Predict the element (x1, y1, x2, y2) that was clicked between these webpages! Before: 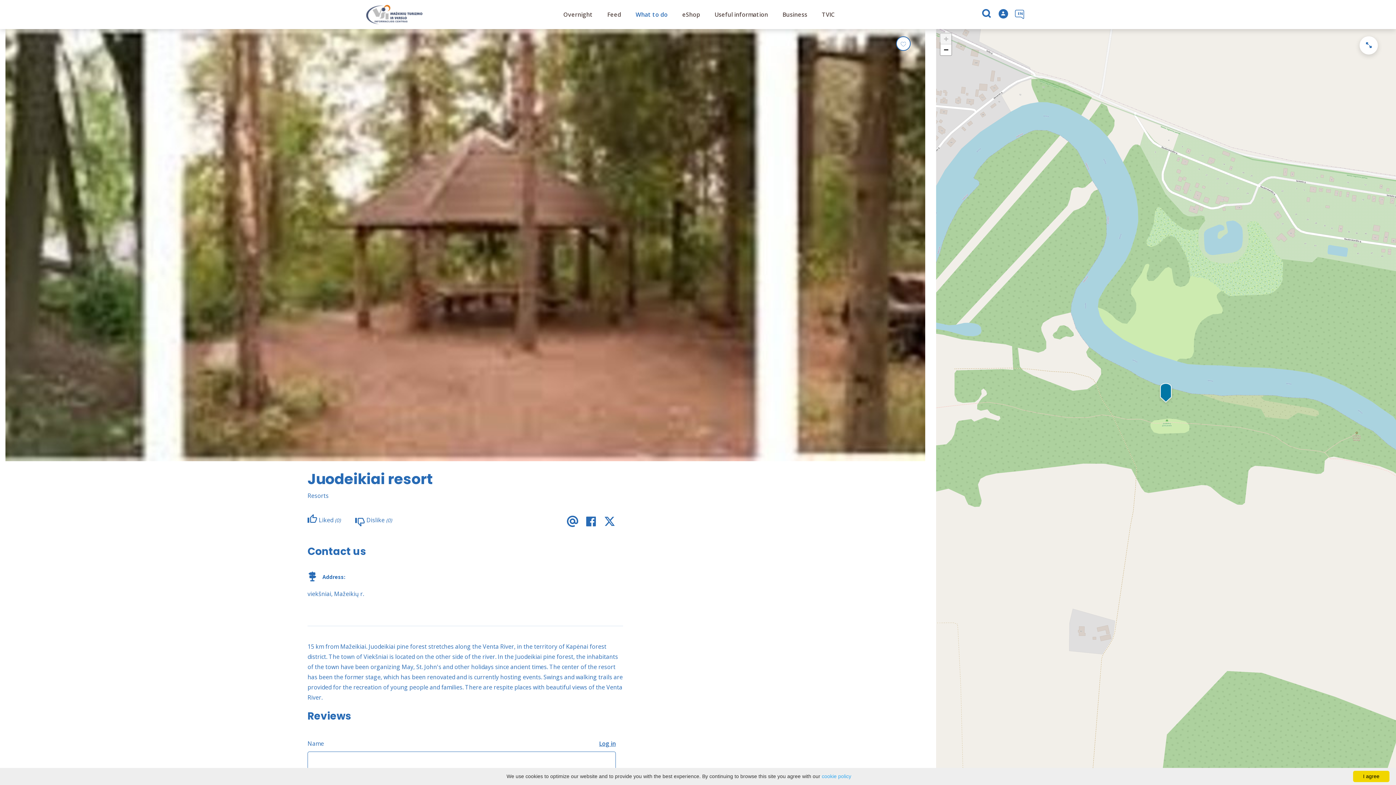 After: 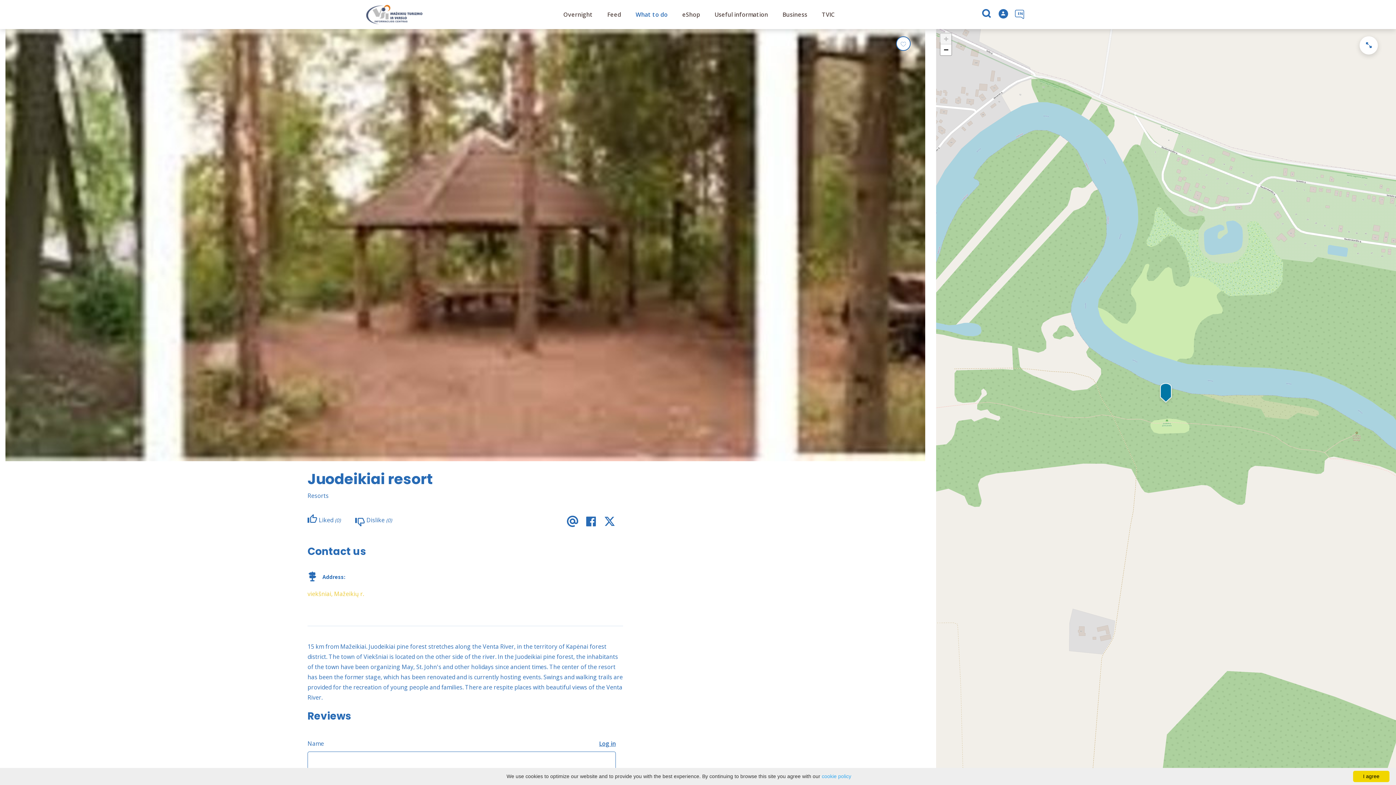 Action: label: viekšniai, Mažeikių r. bbox: (307, 590, 363, 598)